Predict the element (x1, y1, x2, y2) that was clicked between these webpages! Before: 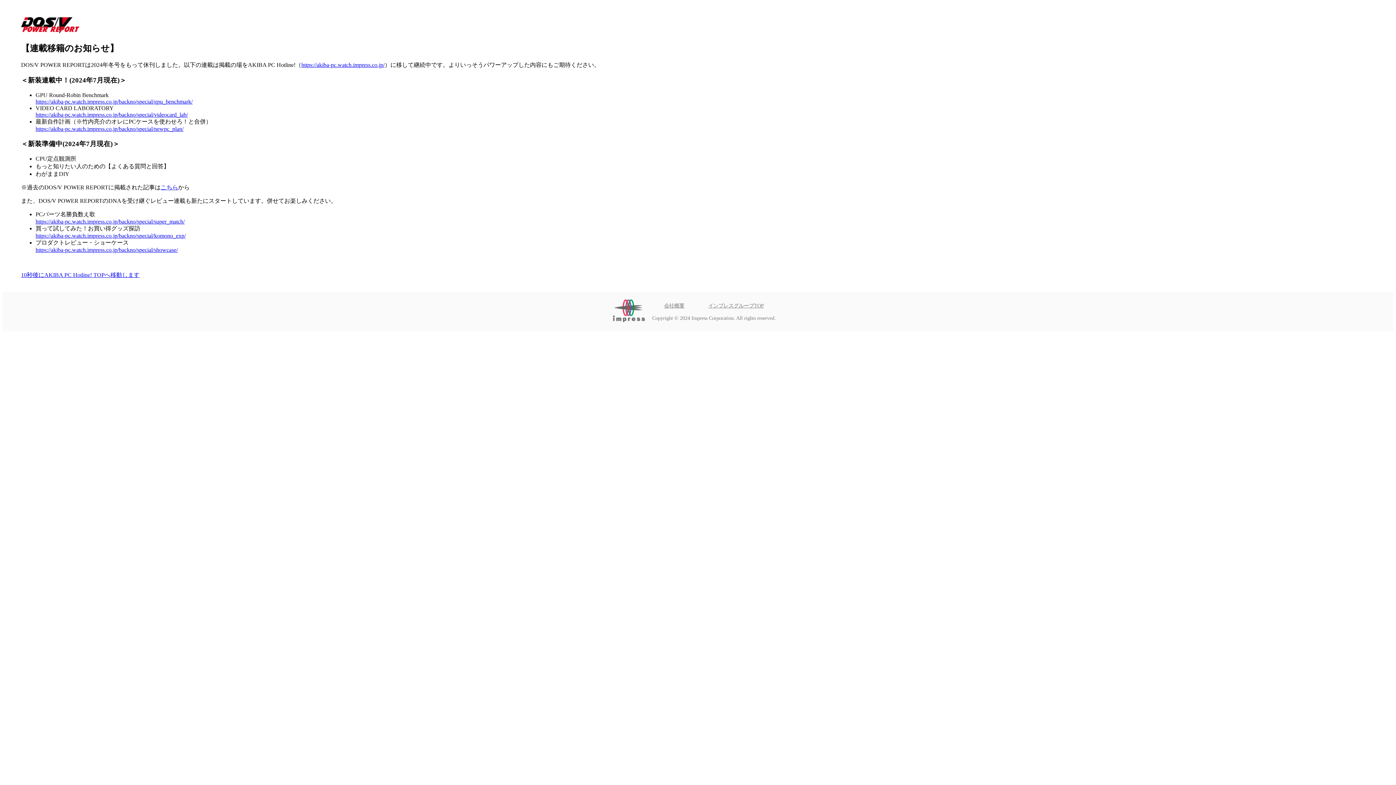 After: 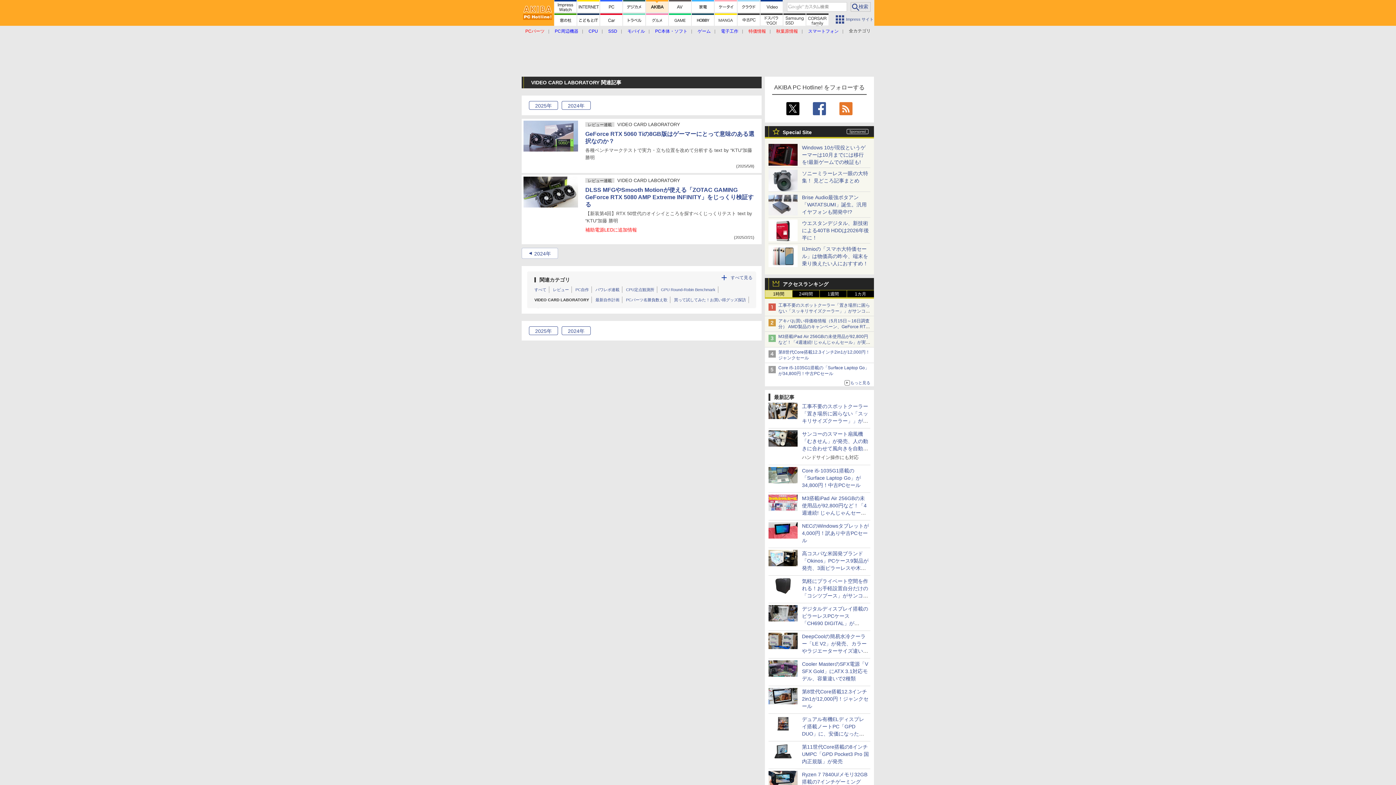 Action: label: https://akiba-pc.watch.impress.co.jp/backno/special/videocard_lab/ bbox: (35, 111, 188, 117)